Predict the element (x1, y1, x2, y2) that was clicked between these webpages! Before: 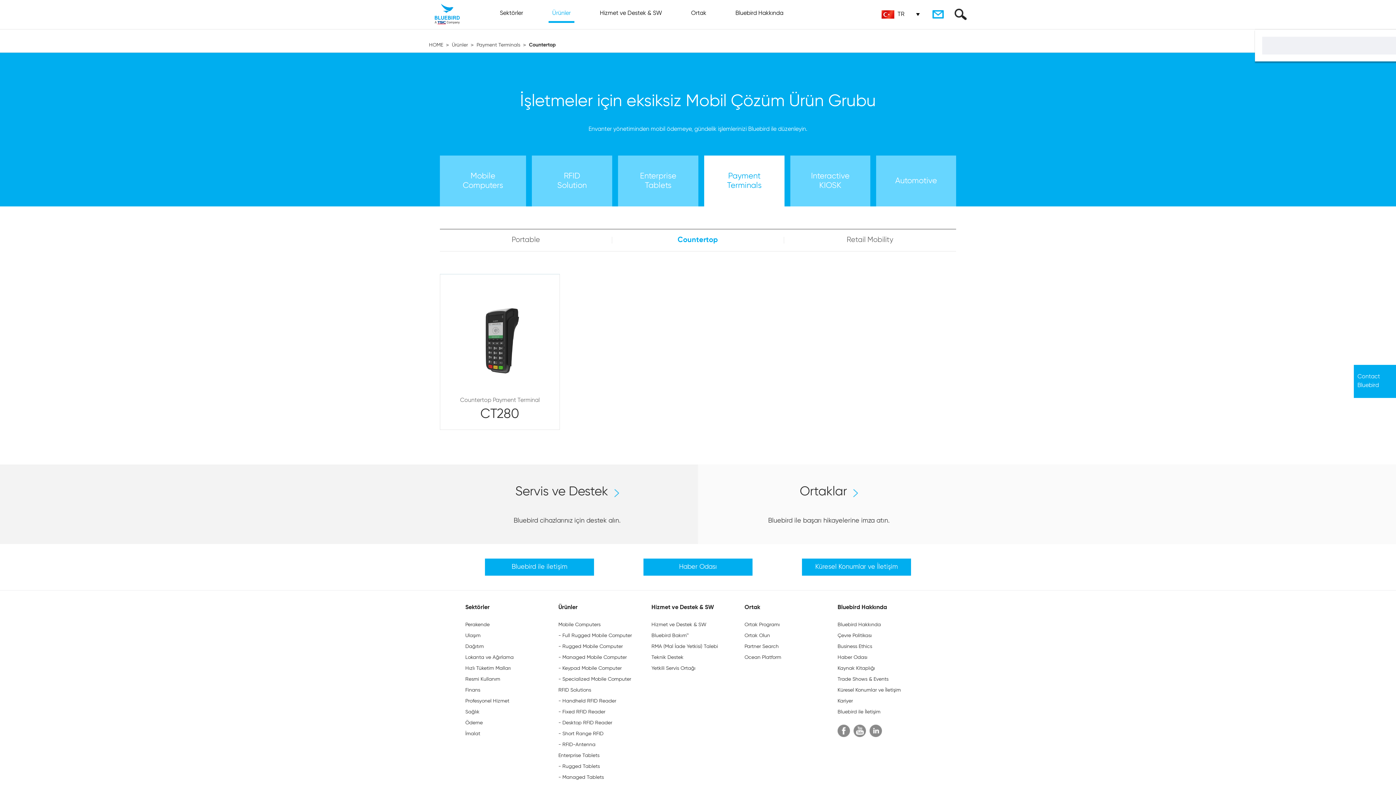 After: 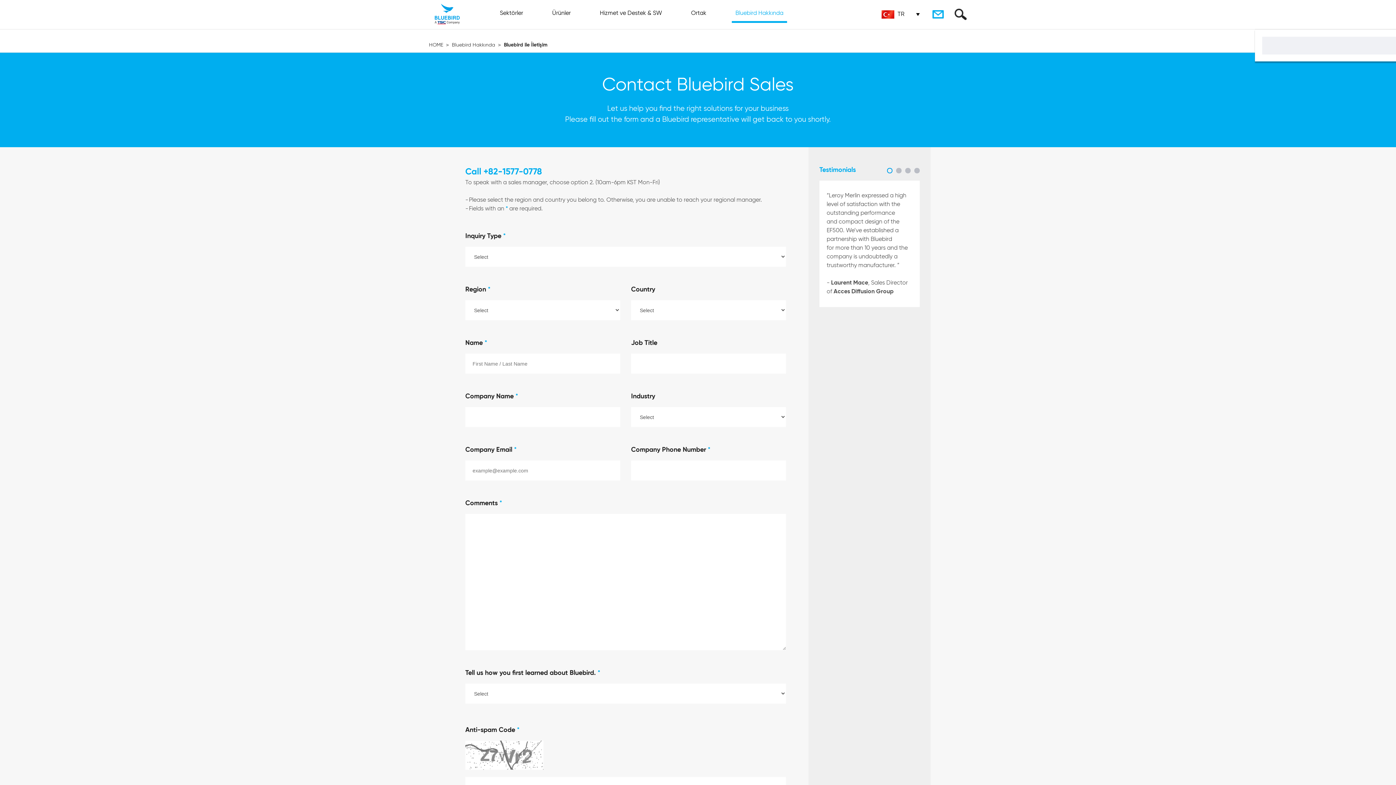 Action: bbox: (932, 8, 944, 20)